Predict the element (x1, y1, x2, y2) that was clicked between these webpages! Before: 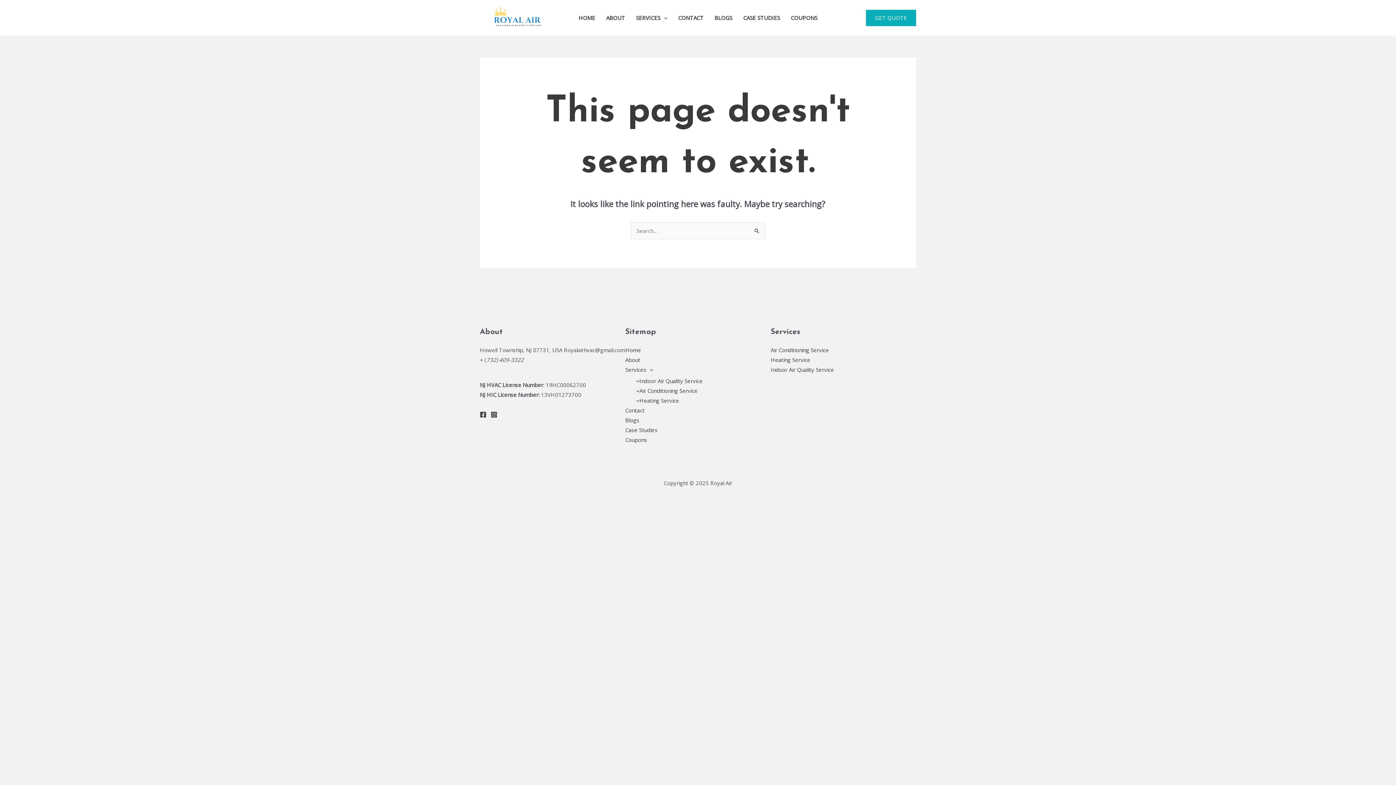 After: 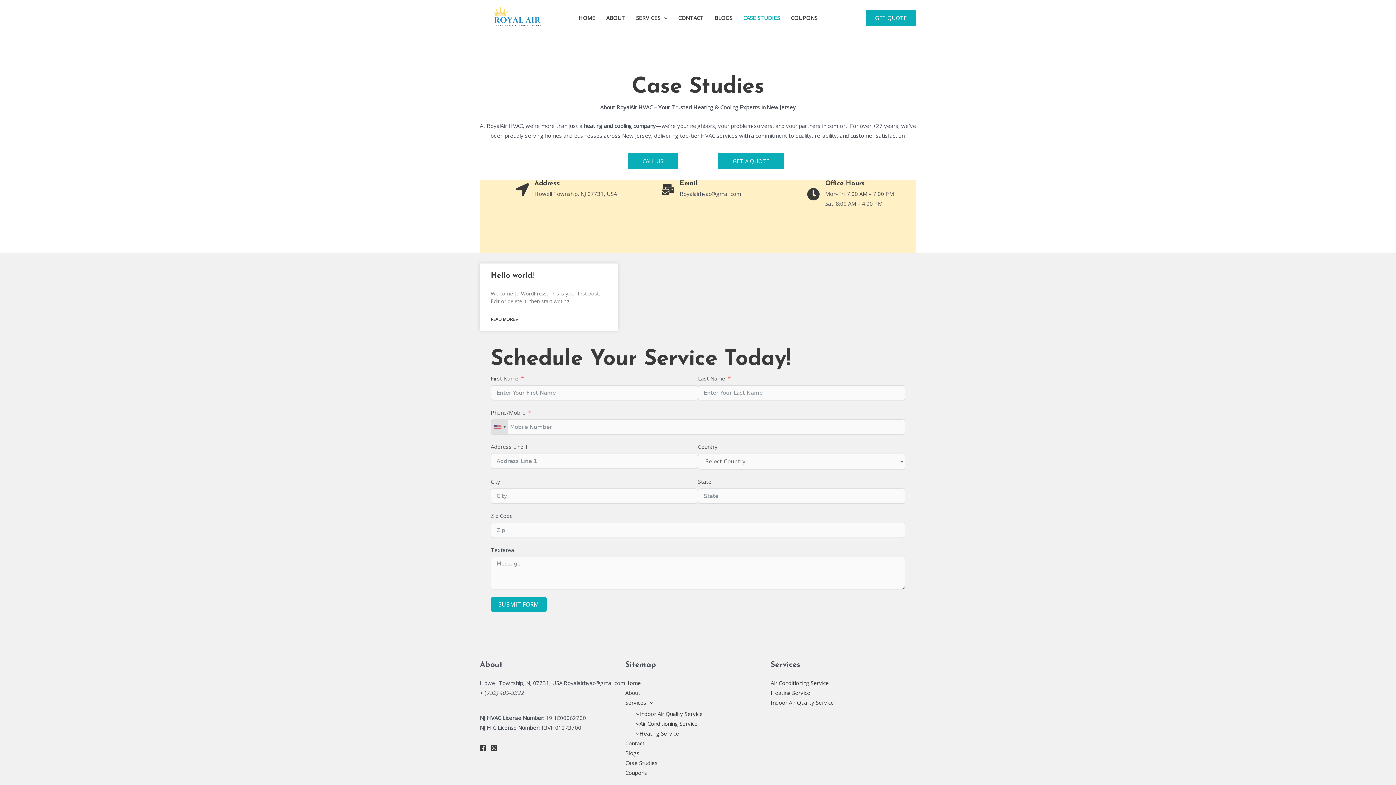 Action: bbox: (625, 426, 657, 433) label: Case Studies